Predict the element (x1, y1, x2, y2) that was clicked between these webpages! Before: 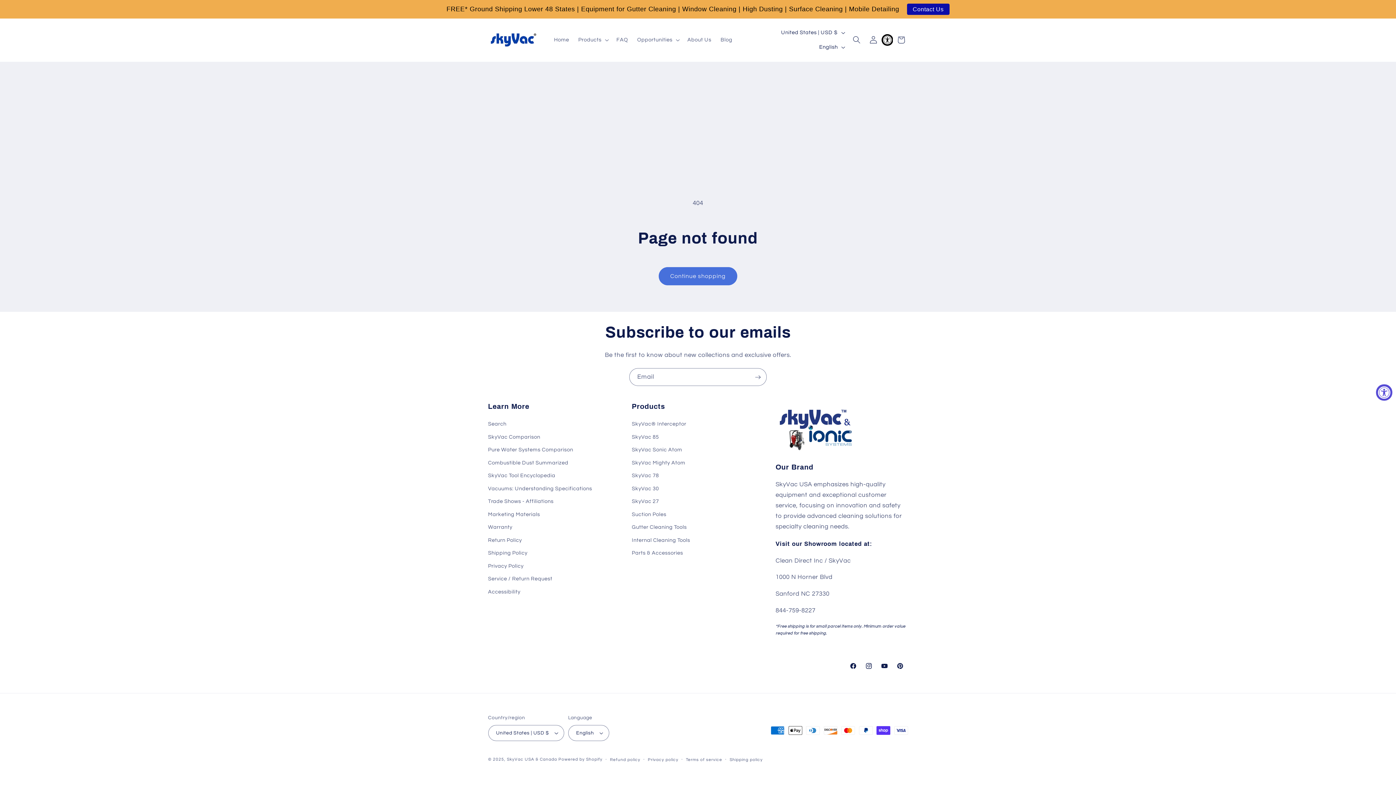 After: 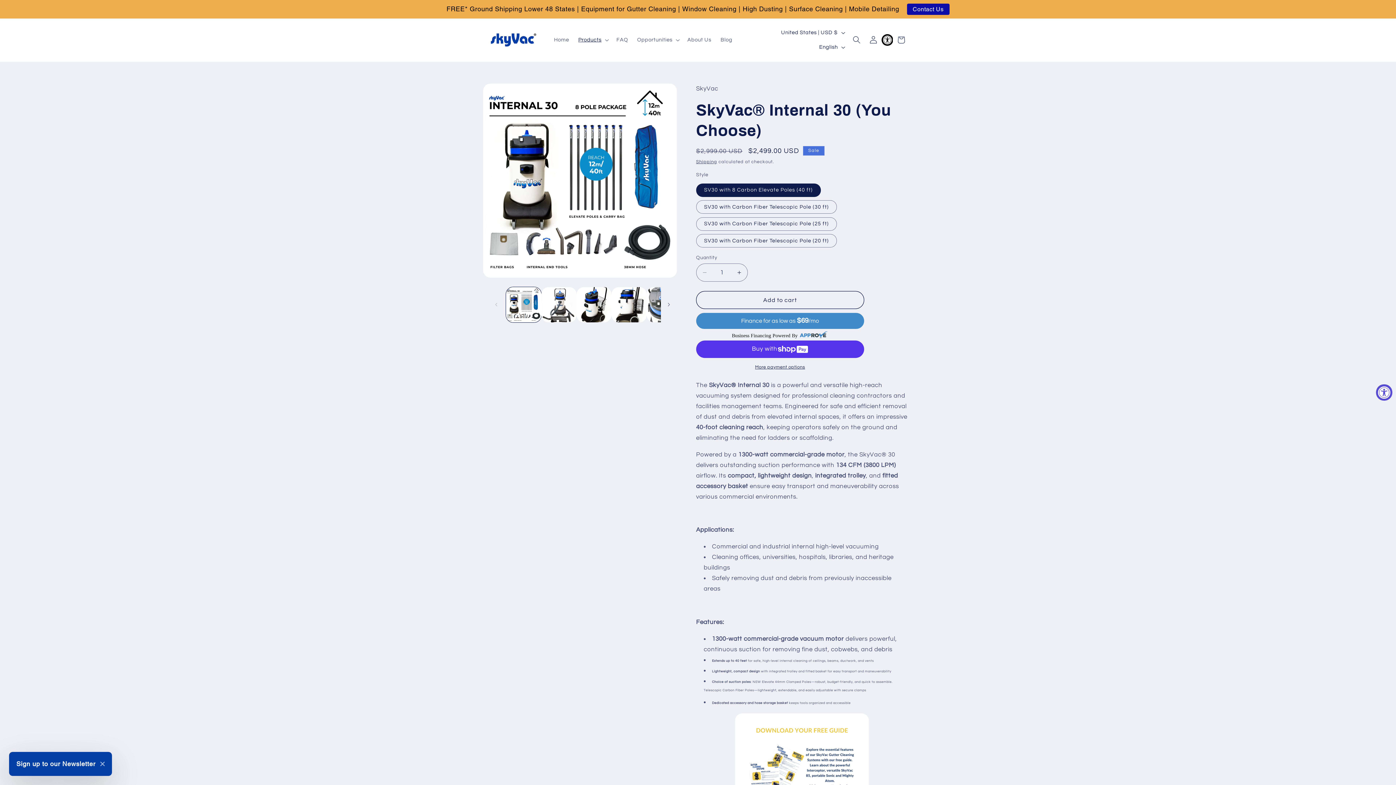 Action: bbox: (632, 482, 659, 495) label: SkyVac 30